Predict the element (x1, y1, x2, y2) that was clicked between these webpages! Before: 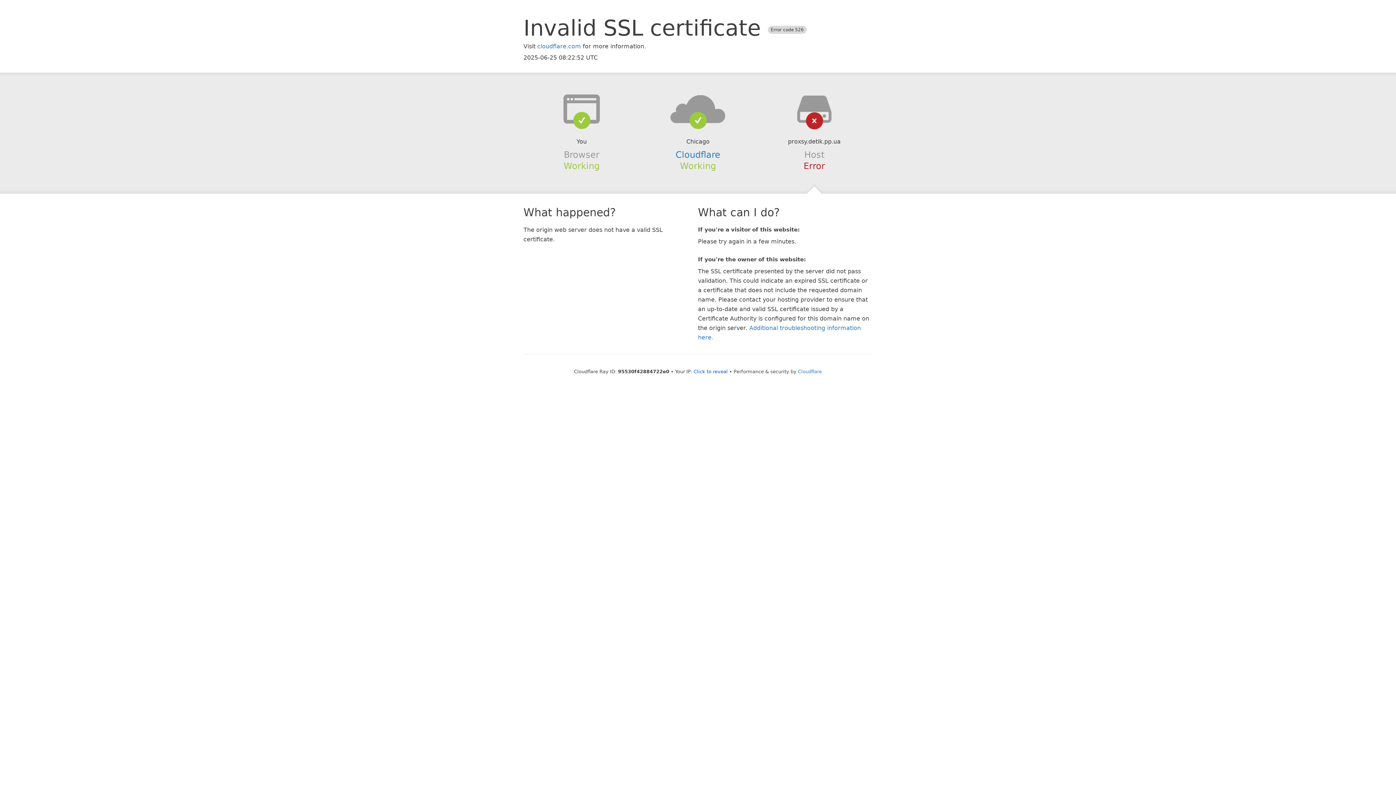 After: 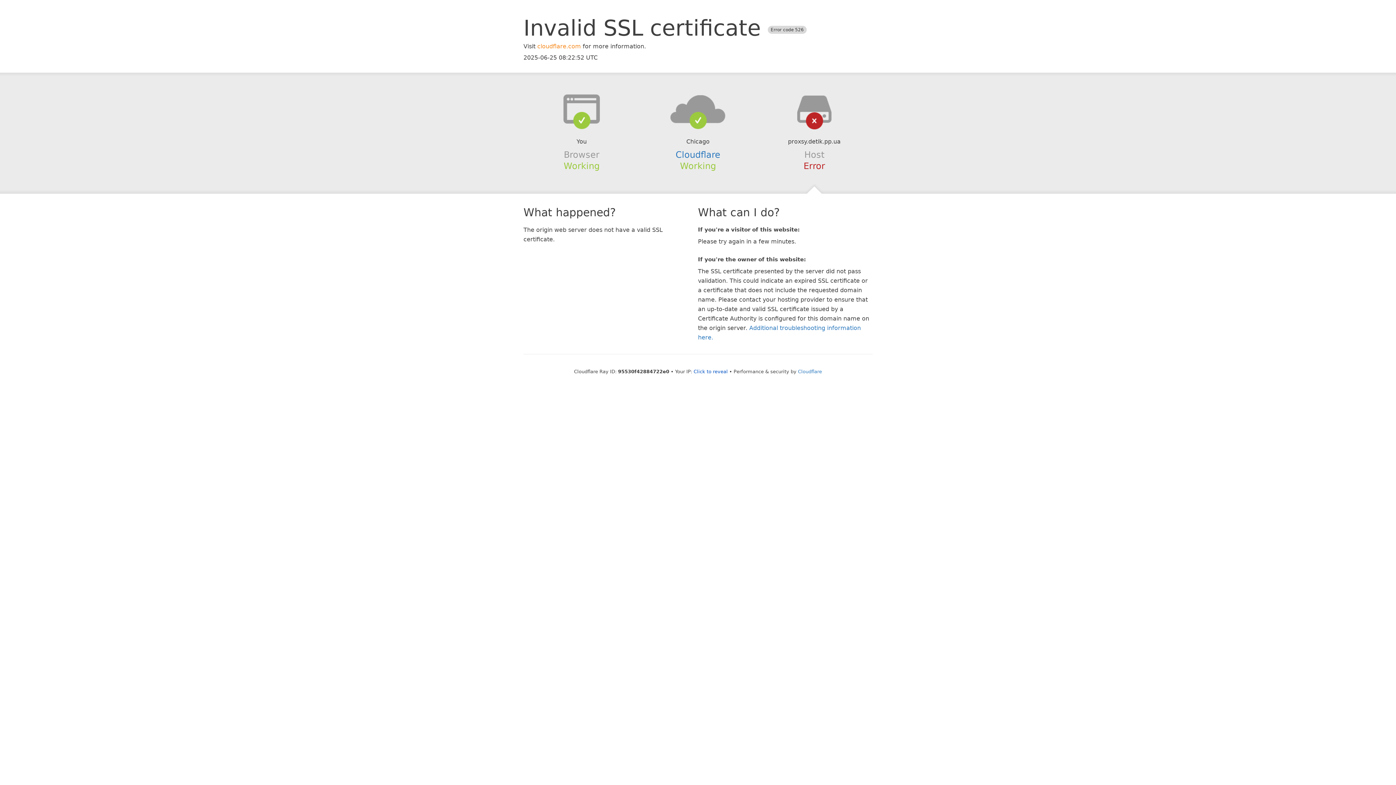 Action: label: cloudflare.com bbox: (537, 42, 581, 49)